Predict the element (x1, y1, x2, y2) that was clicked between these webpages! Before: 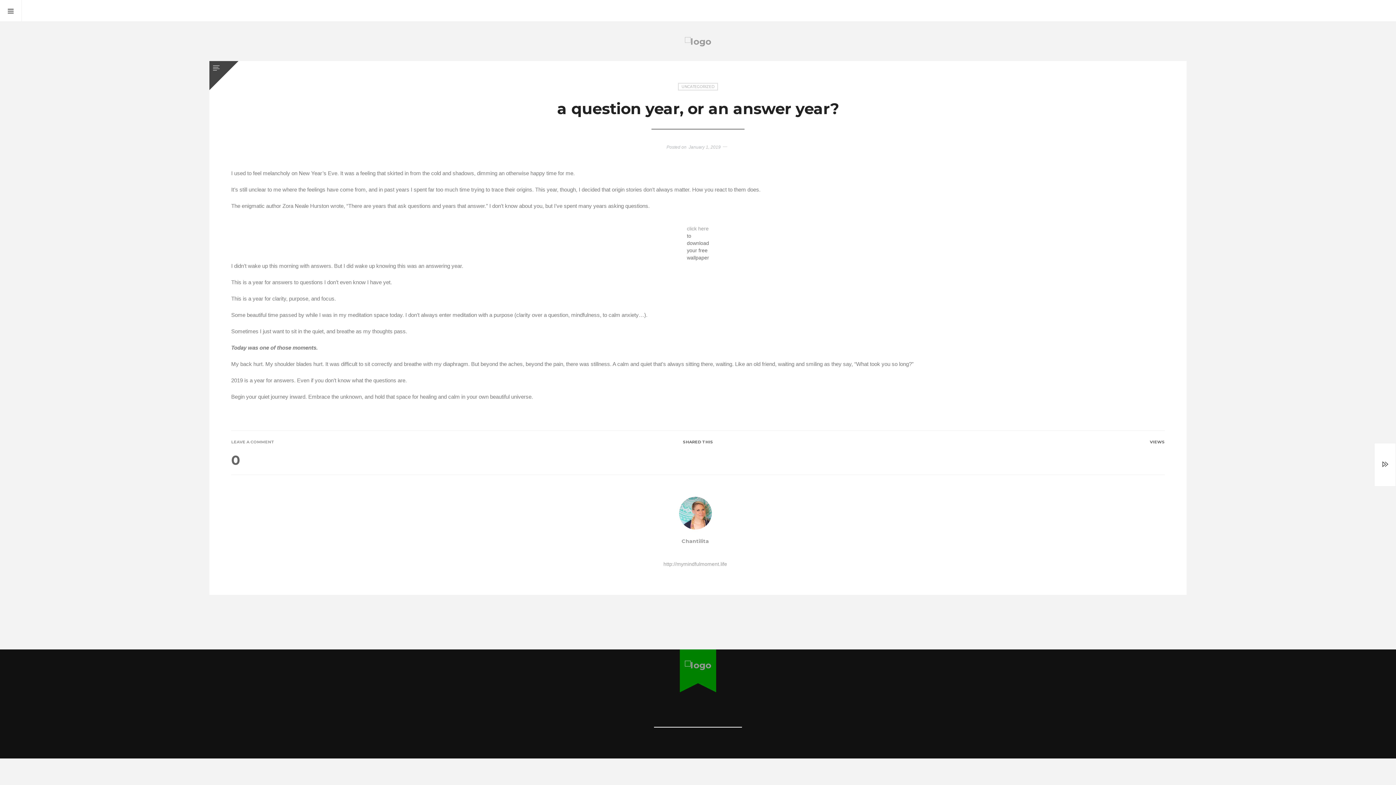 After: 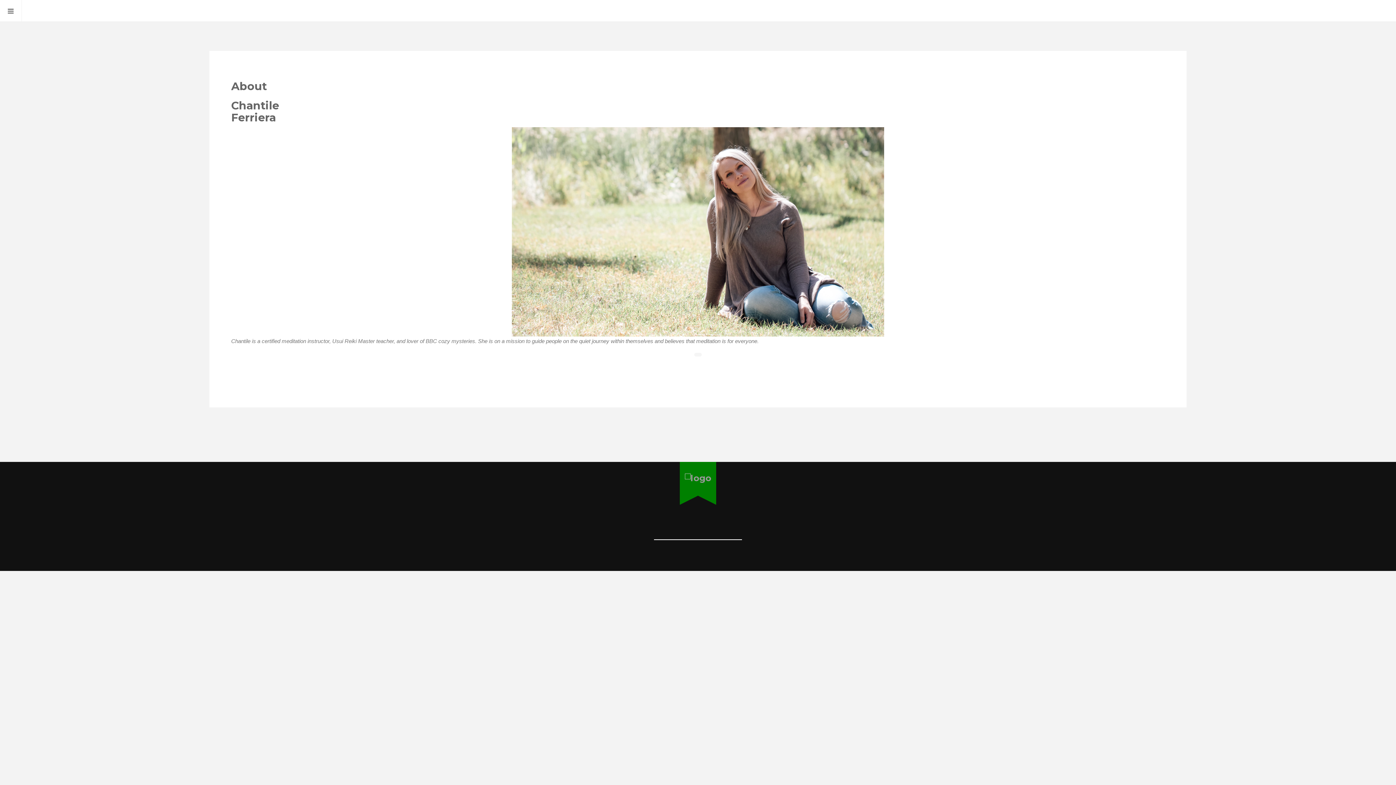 Action: label: Chantilita bbox: (681, 538, 709, 544)